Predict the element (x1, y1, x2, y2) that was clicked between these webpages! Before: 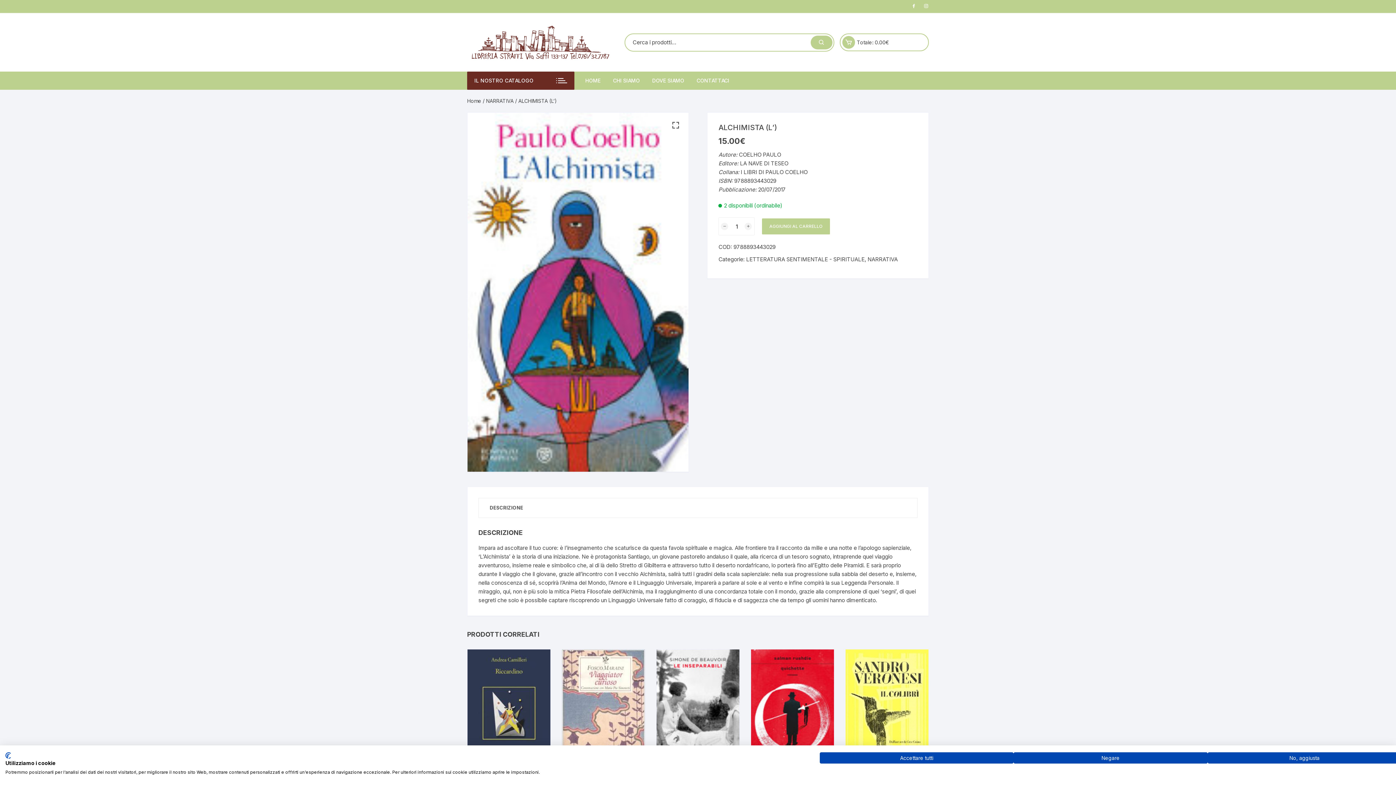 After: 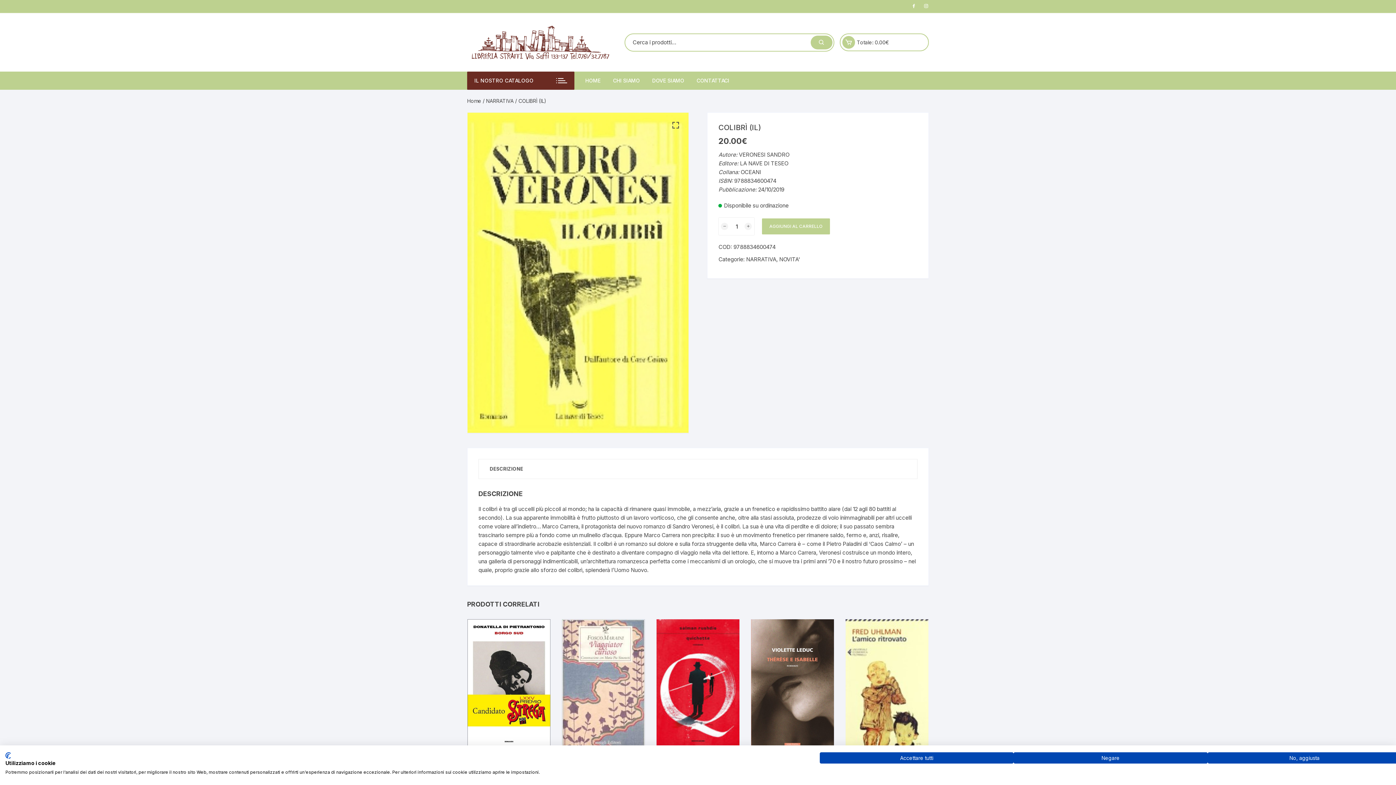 Action: bbox: (845, 649, 928, 769)